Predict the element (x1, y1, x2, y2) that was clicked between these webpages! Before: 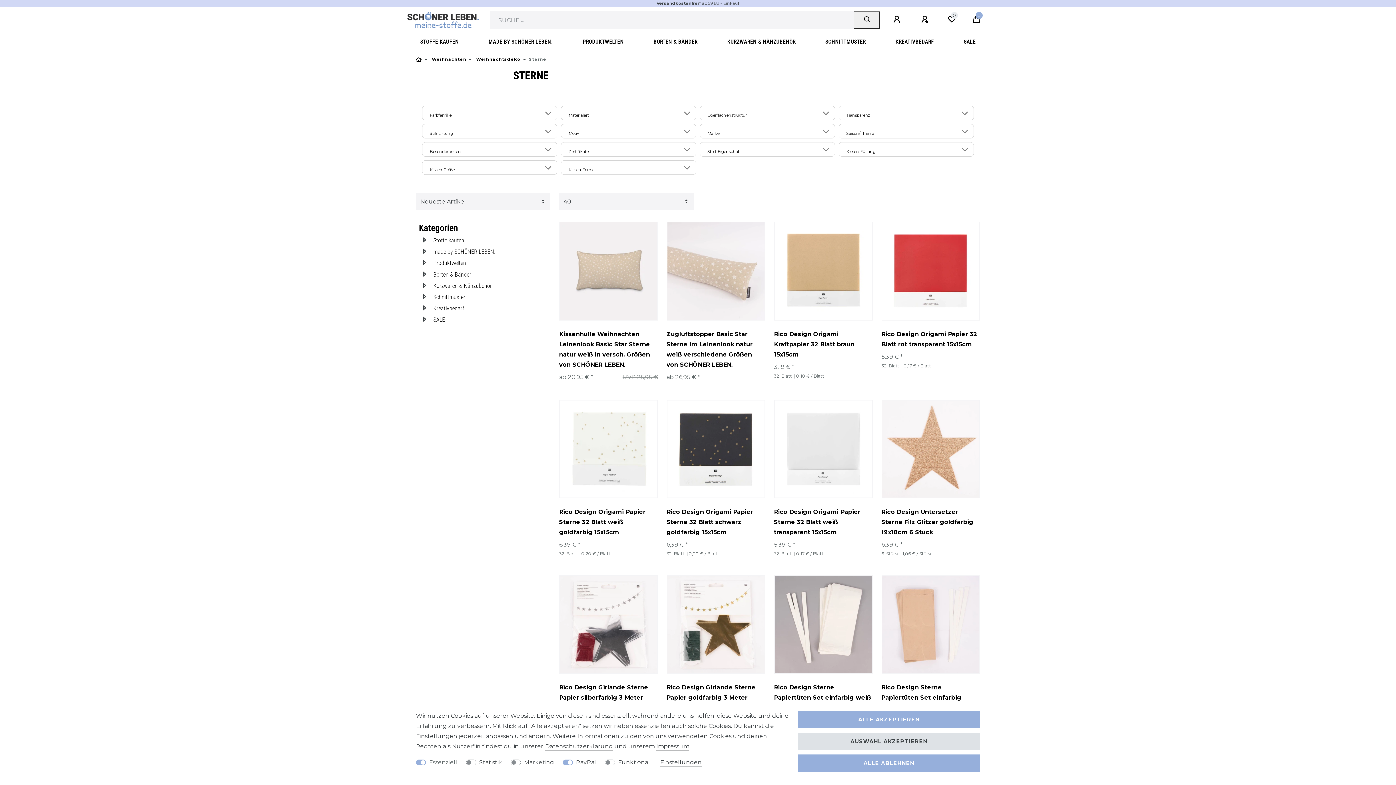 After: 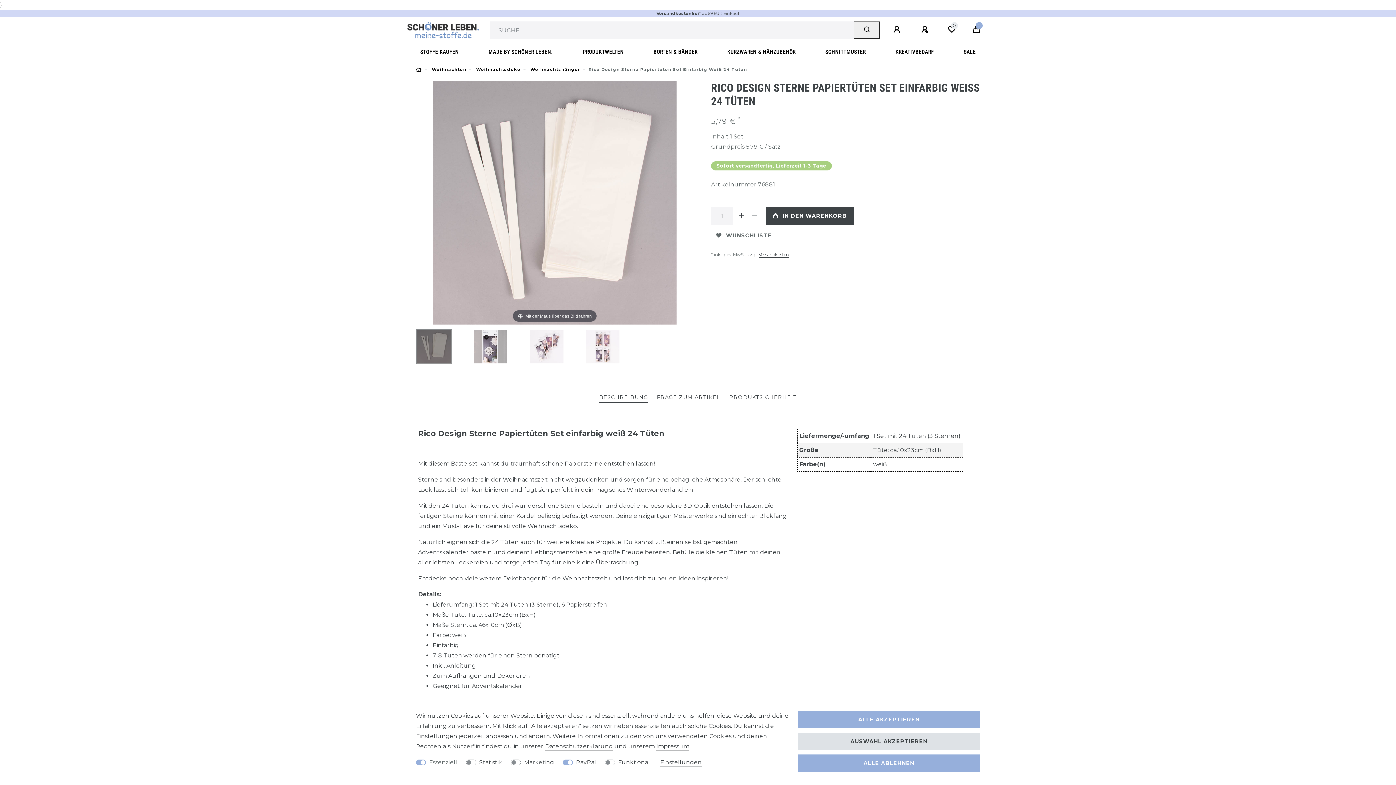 Action: label: Rico Design Sterne Papiertüten Set einfarbig weiß 24 Tüten bbox: (774, 682, 872, 713)